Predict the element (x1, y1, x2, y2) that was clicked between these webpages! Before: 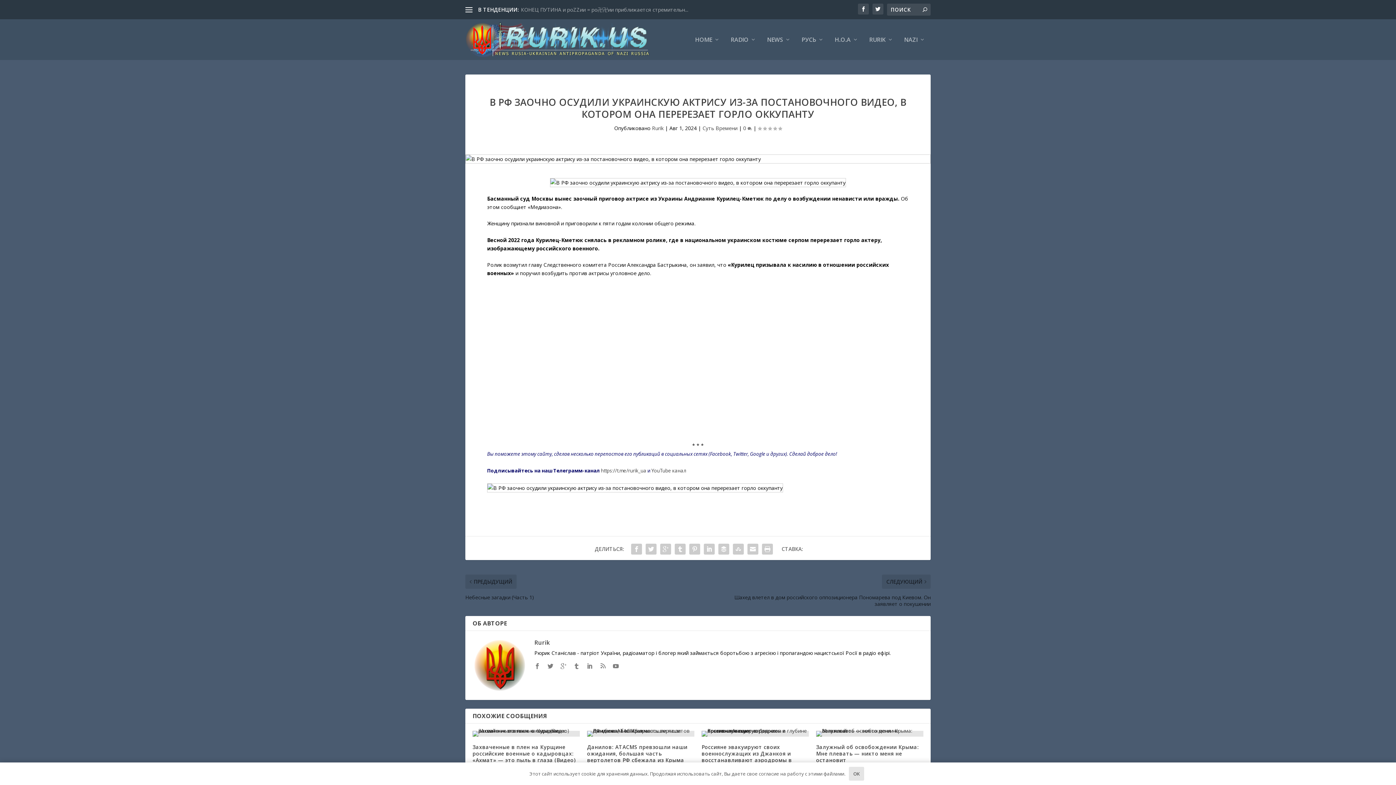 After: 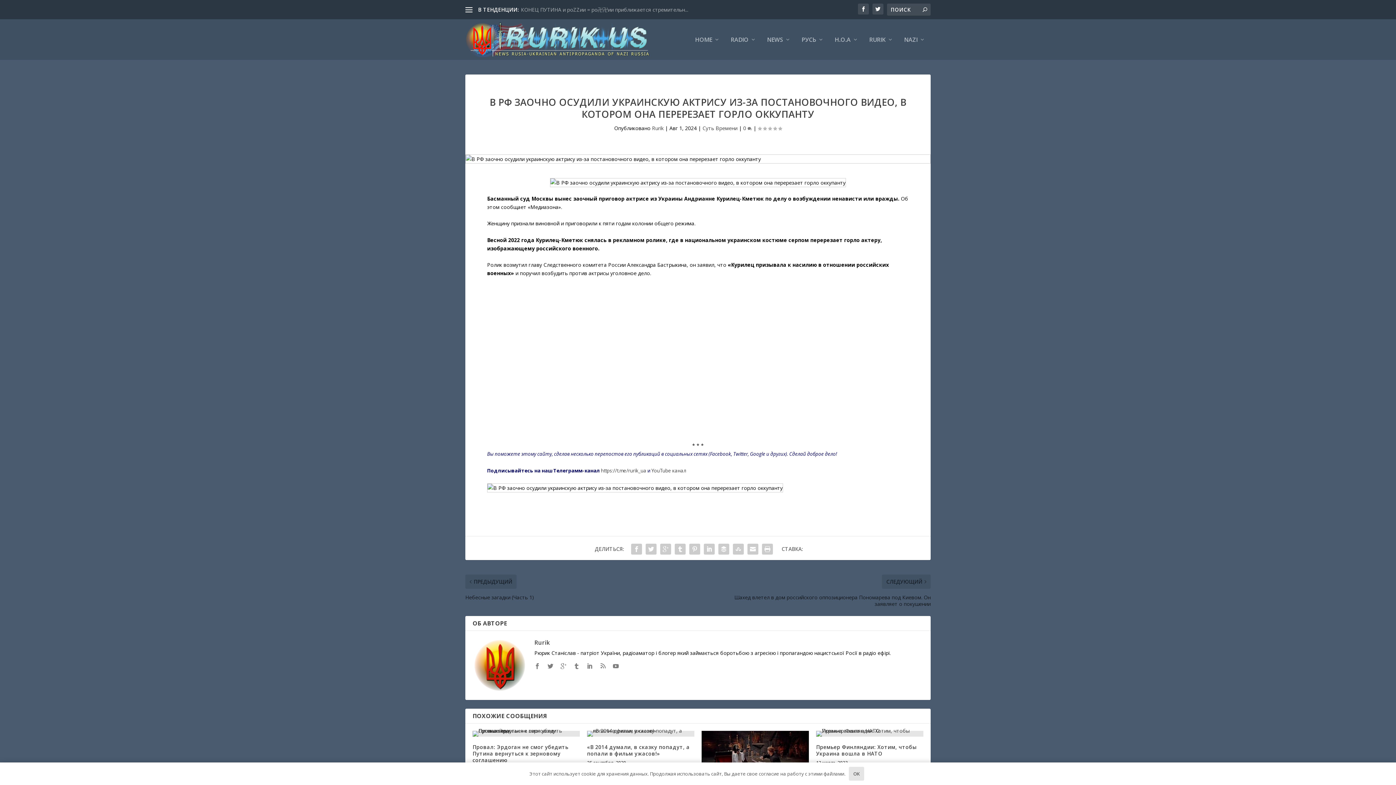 Action: bbox: (743, 124, 752, 131) label: 0 